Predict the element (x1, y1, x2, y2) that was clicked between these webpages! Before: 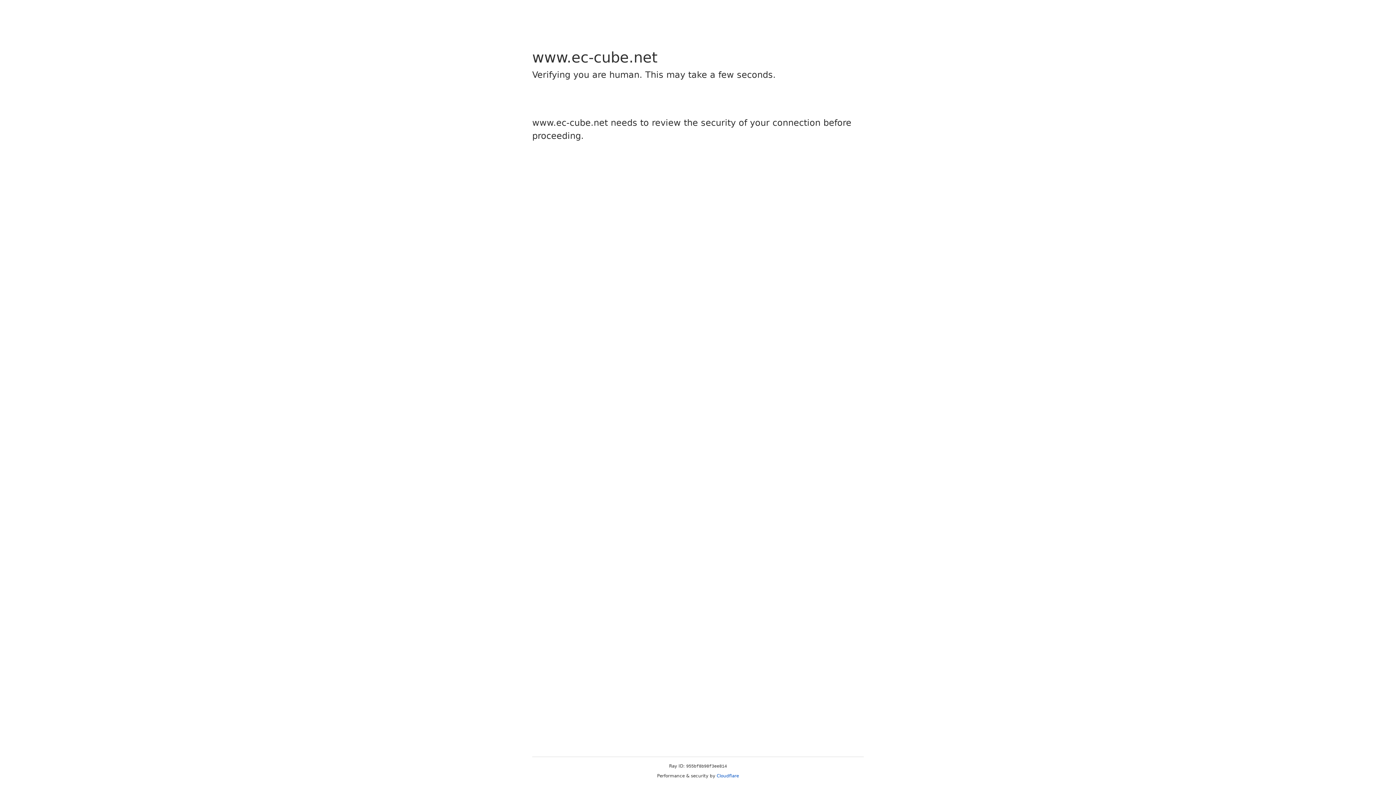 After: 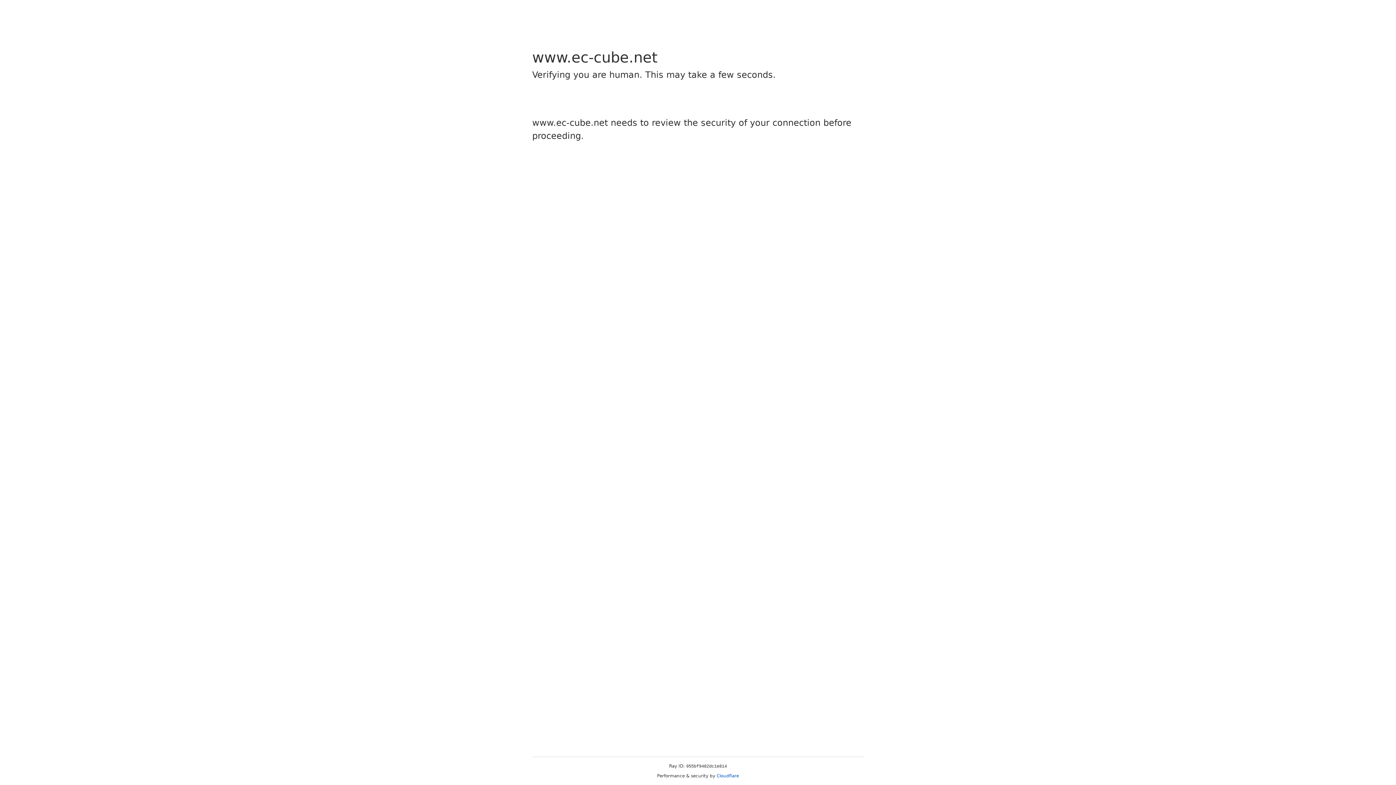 Action: bbox: (716, 773, 739, 778) label: Cloudflare